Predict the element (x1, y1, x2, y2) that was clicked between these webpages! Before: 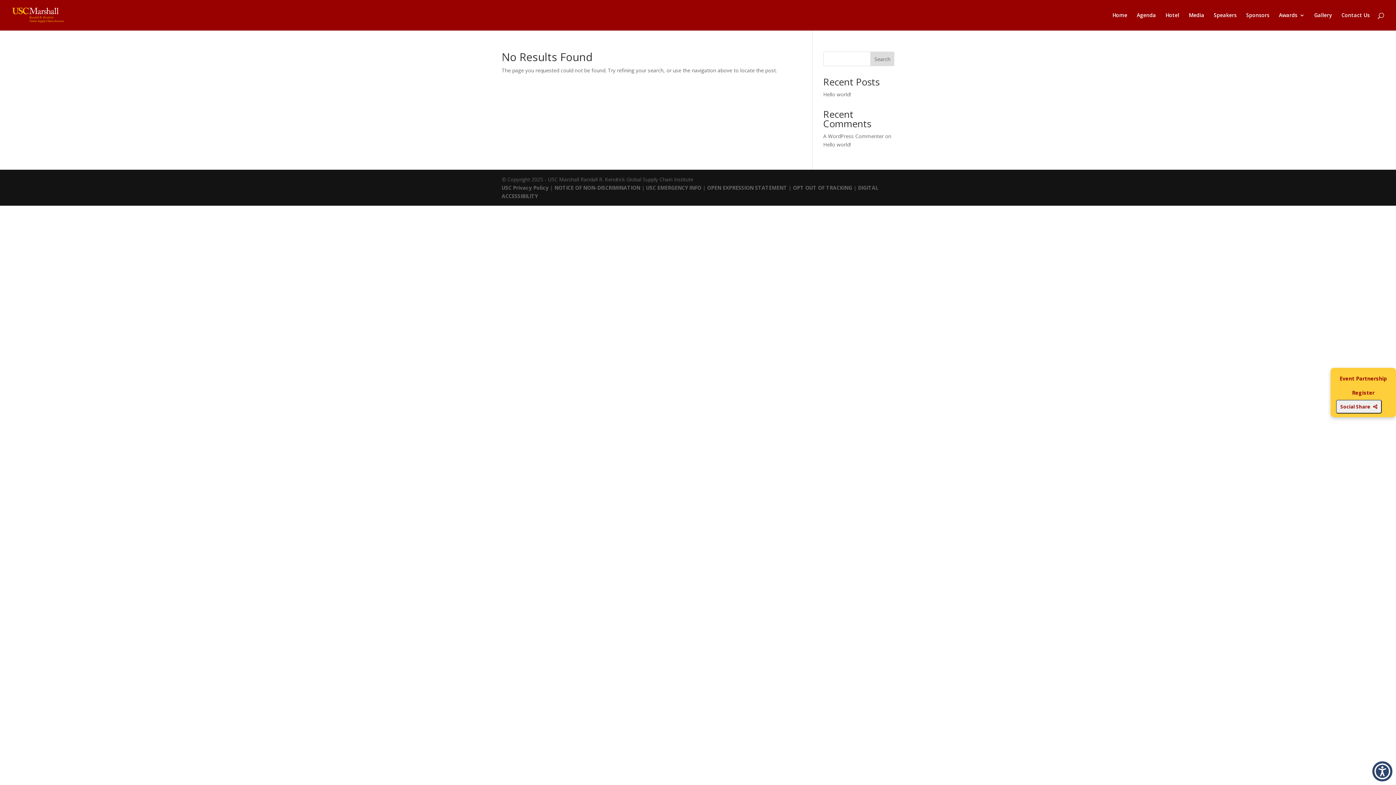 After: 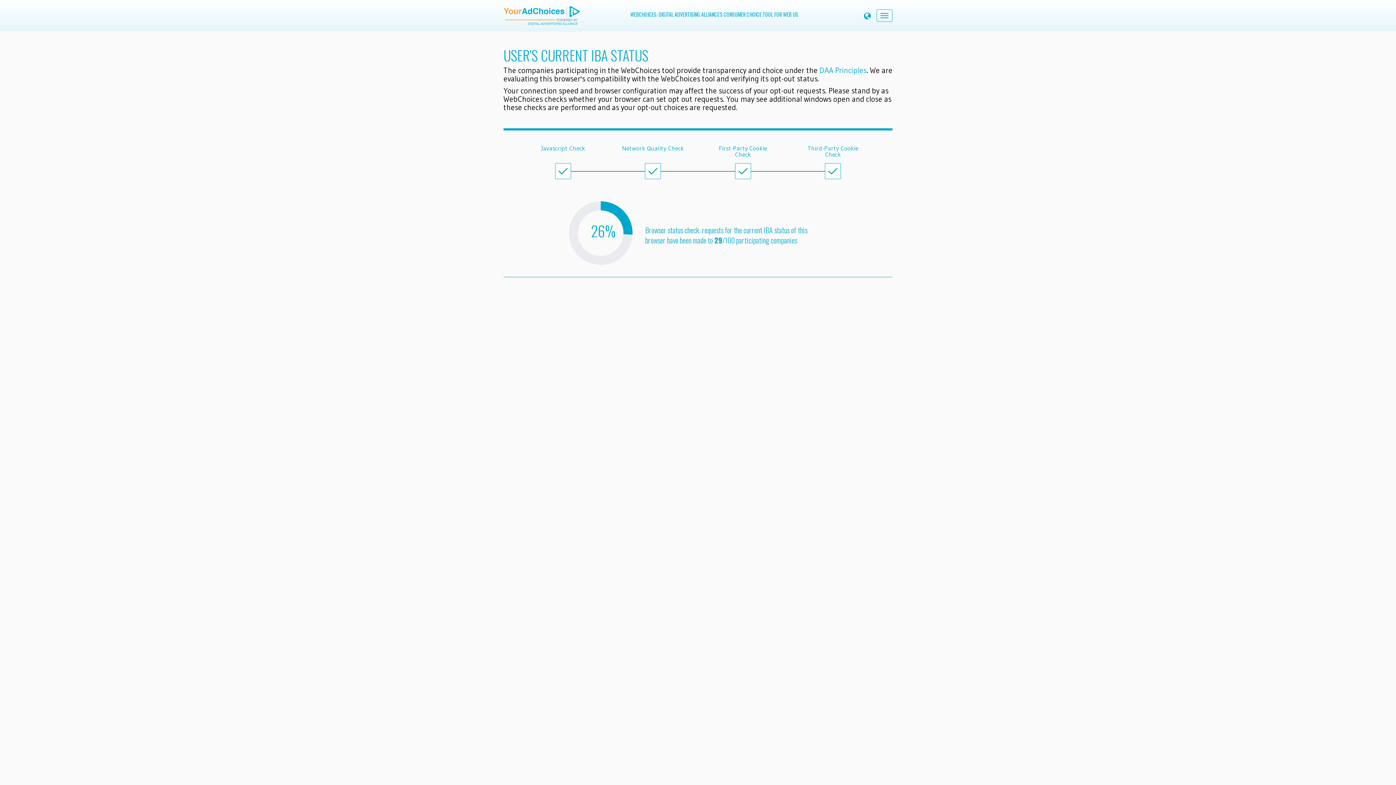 Action: bbox: (793, 184, 852, 191) label: OPT OUT OF TRACKING